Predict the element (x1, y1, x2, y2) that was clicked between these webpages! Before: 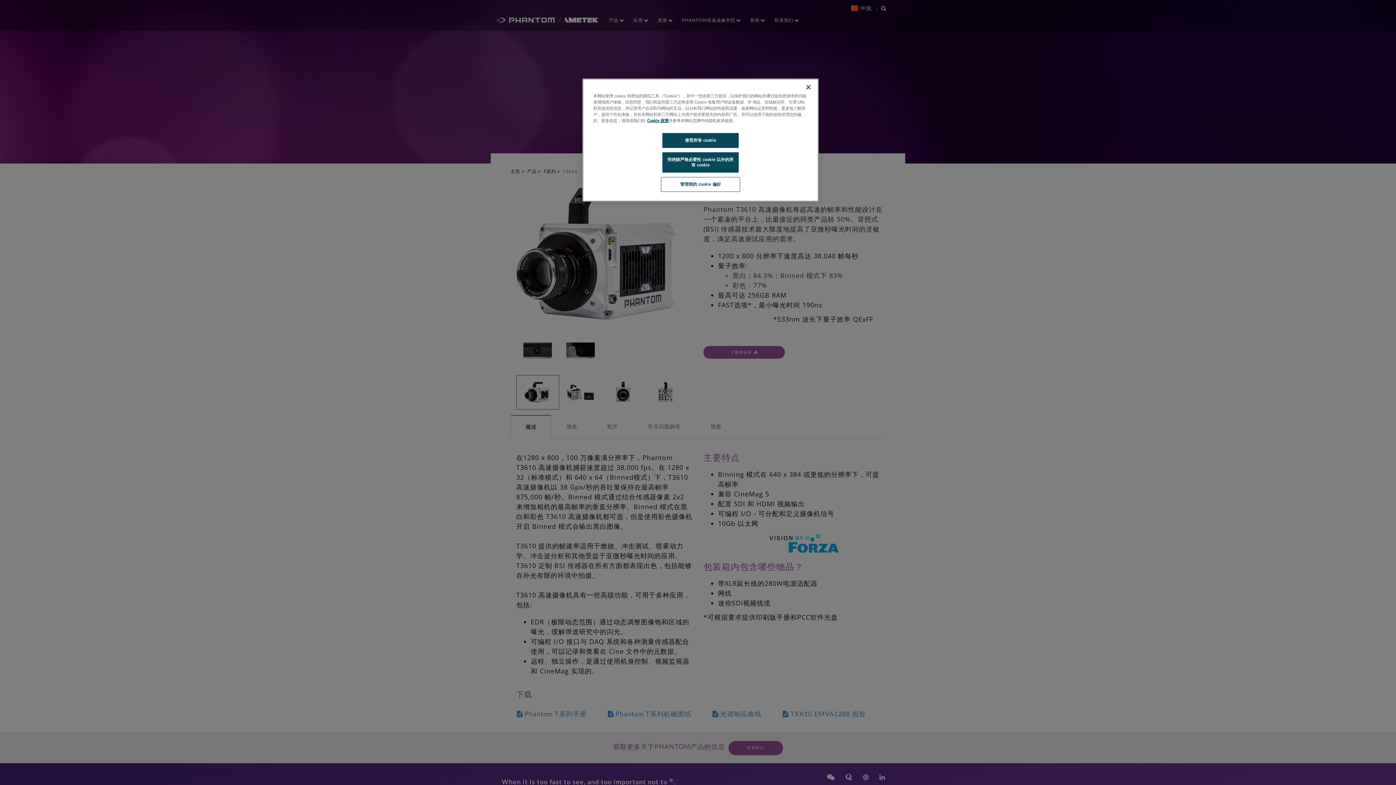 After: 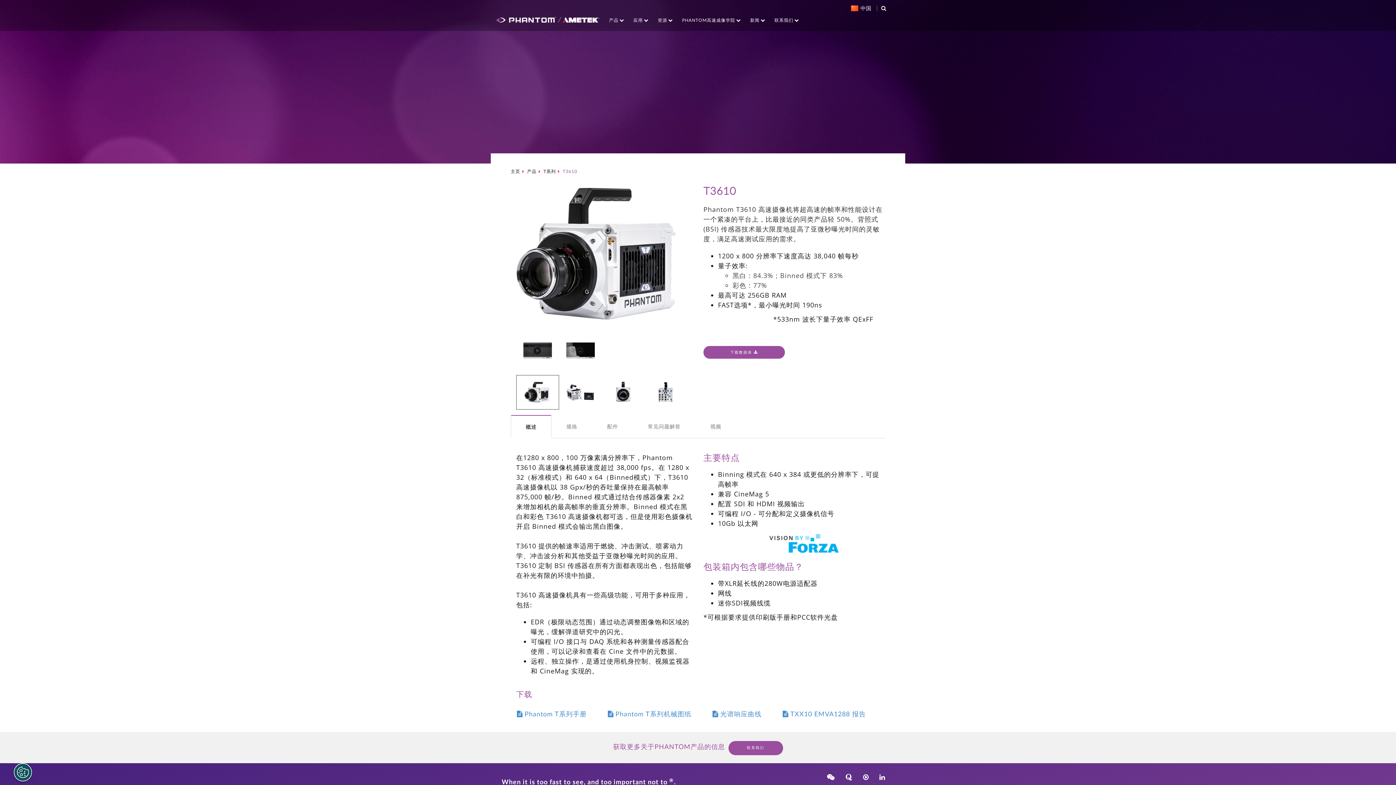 Action: bbox: (662, 133, 738, 148) label: 接受所有 cookie